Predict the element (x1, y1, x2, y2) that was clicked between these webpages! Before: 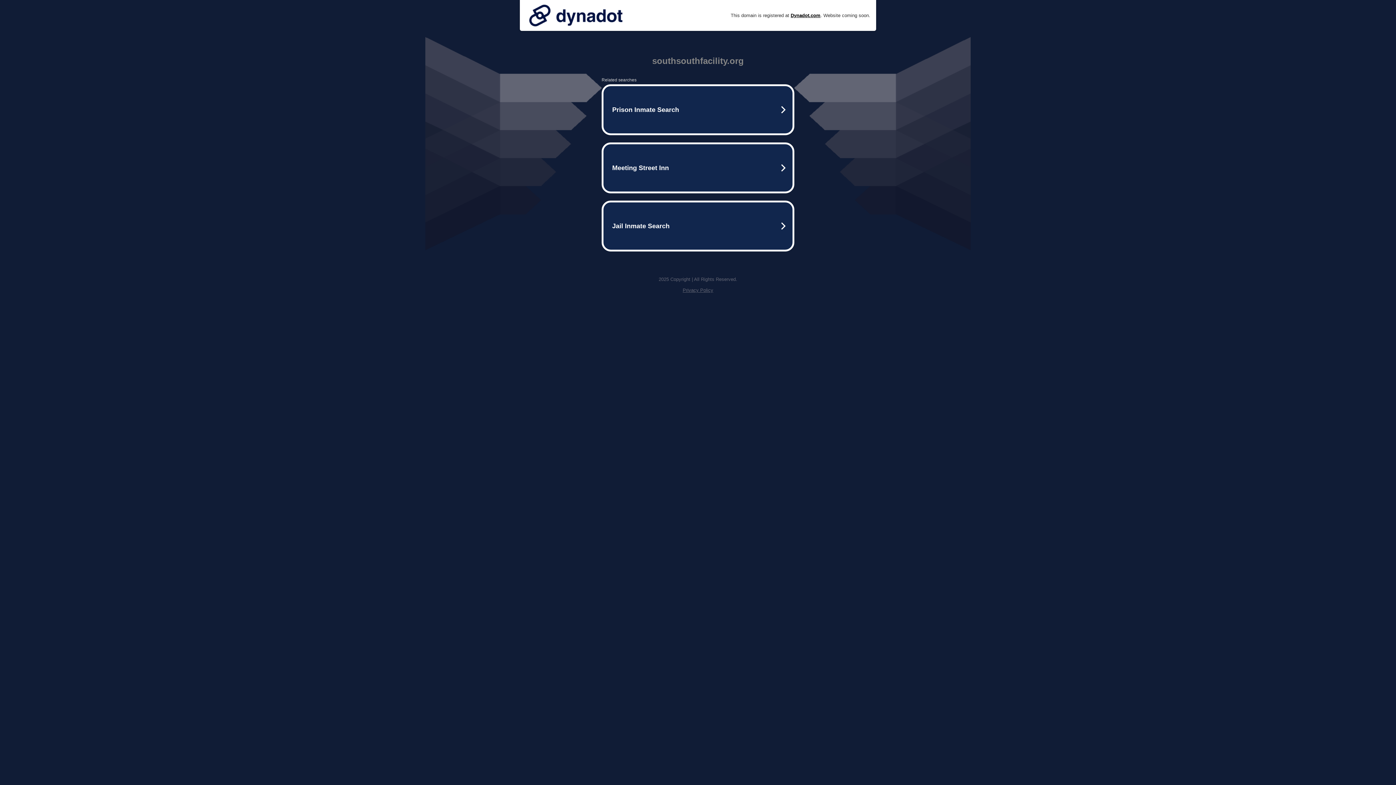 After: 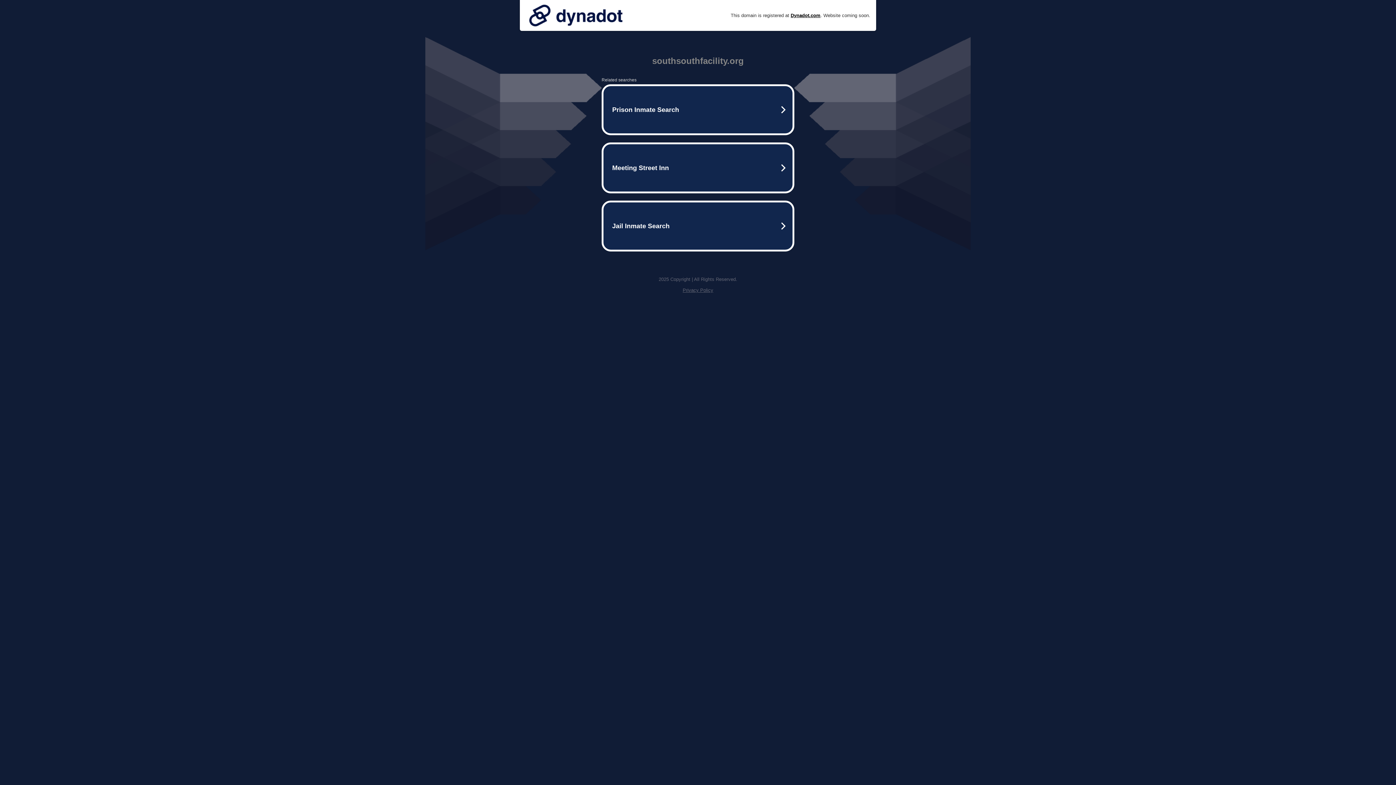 Action: label: Privacy Policy bbox: (682, 287, 713, 293)